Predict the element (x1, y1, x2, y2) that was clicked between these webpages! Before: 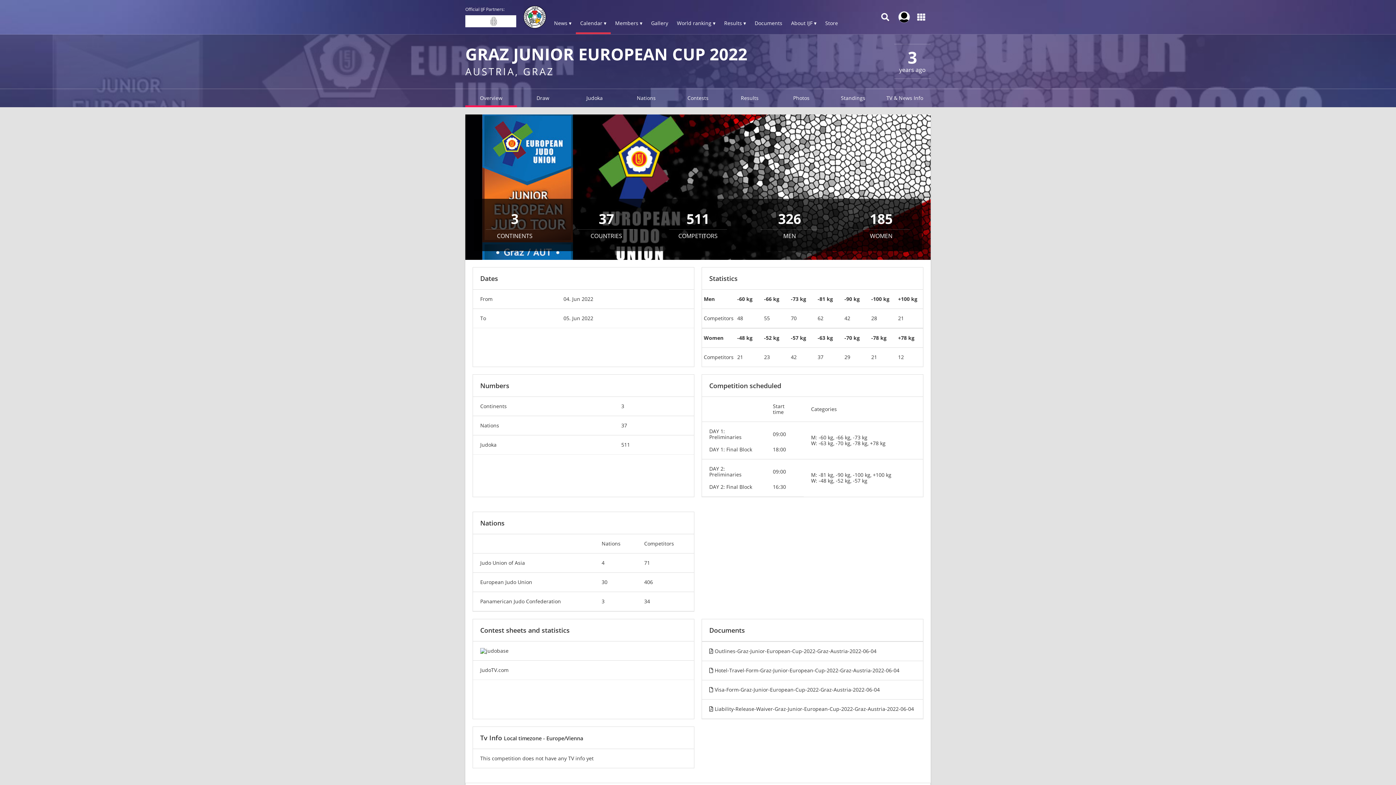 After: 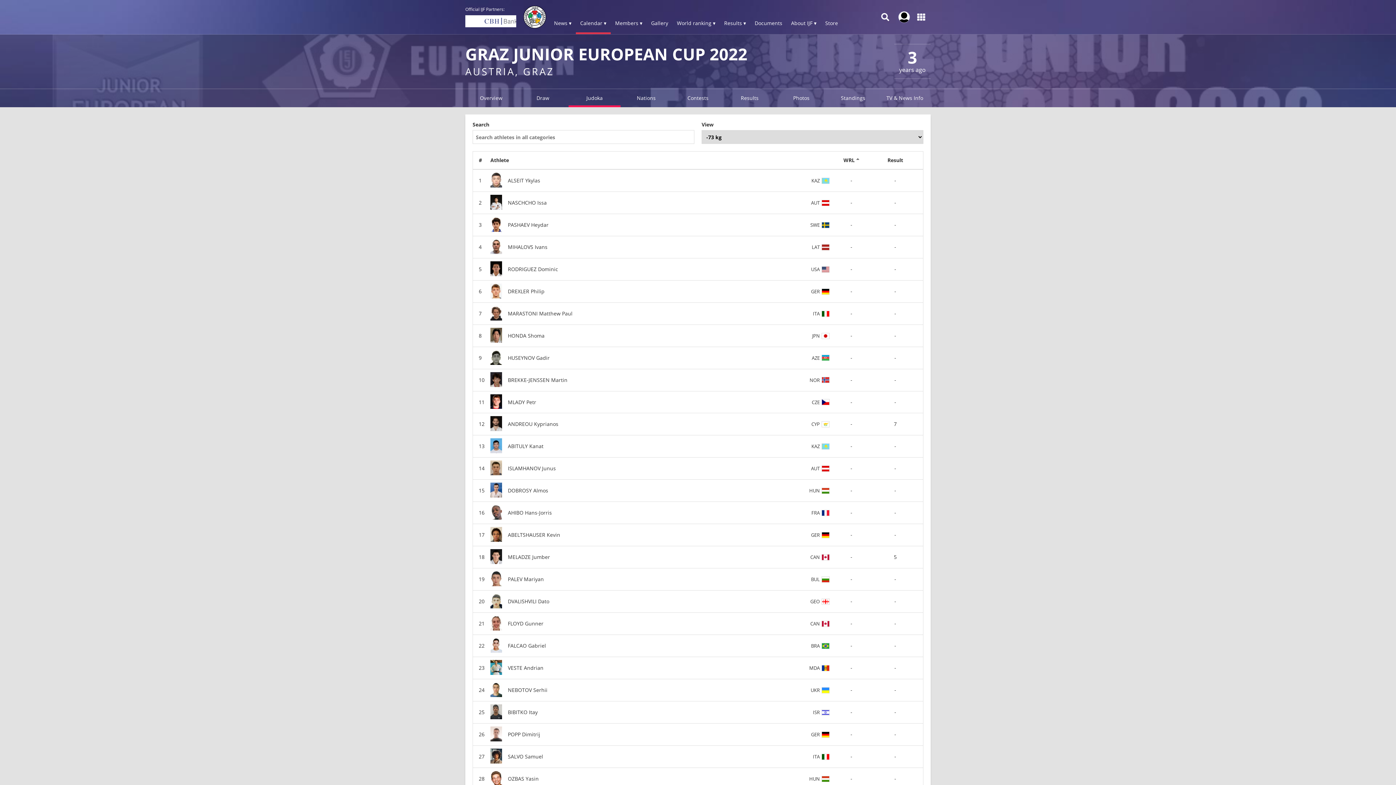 Action: label: 70 bbox: (789, 309, 816, 328)